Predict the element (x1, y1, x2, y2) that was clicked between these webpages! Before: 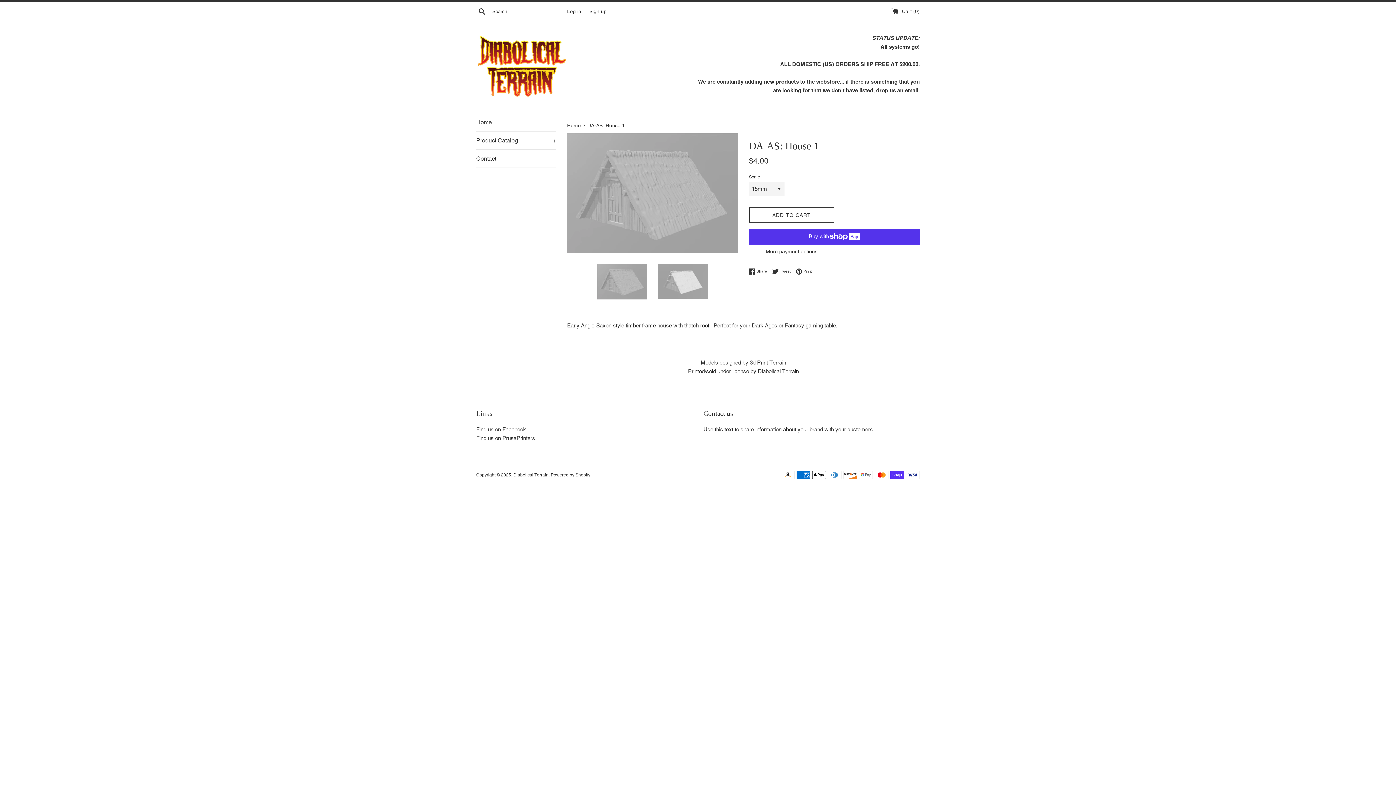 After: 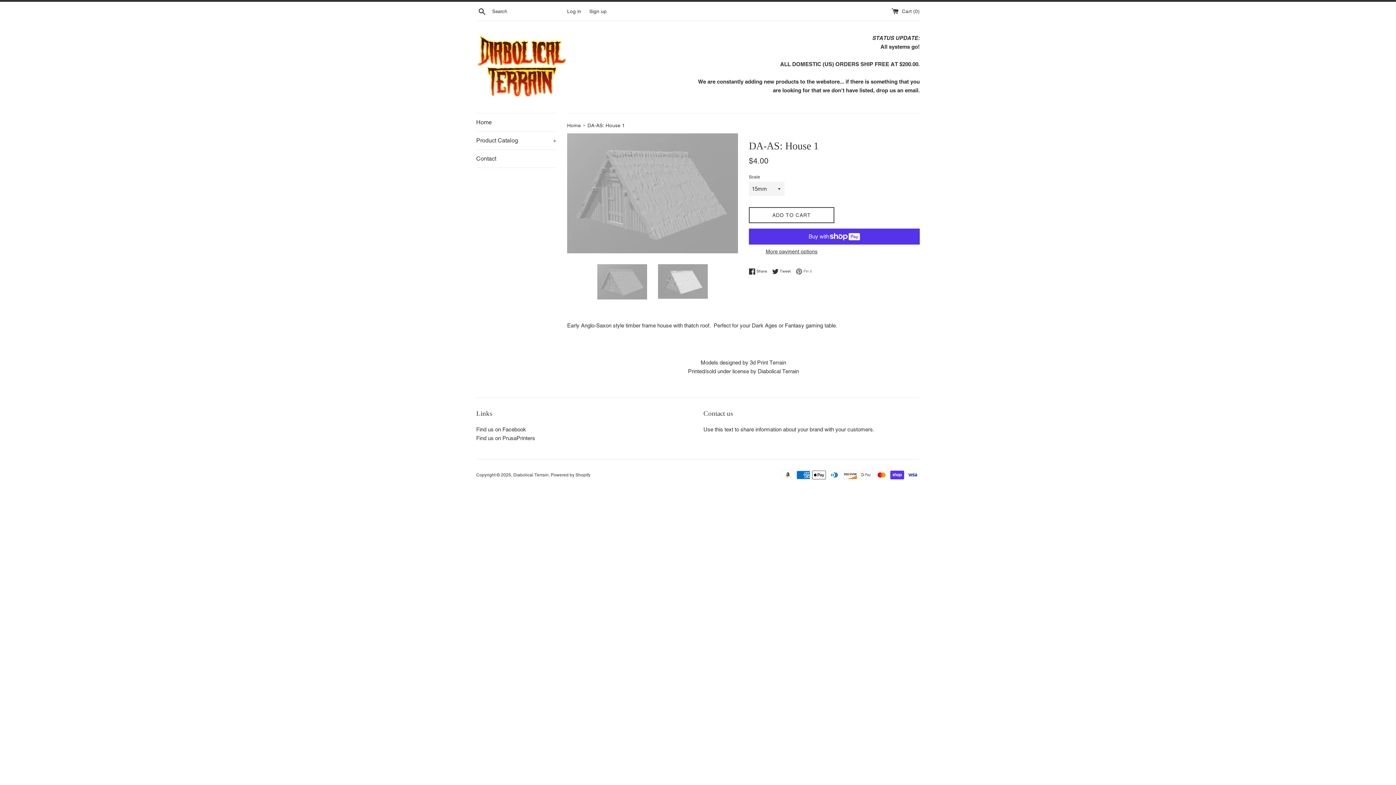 Action: bbox: (796, 268, 812, 275) label:  Pin it
Pin on Pinterest